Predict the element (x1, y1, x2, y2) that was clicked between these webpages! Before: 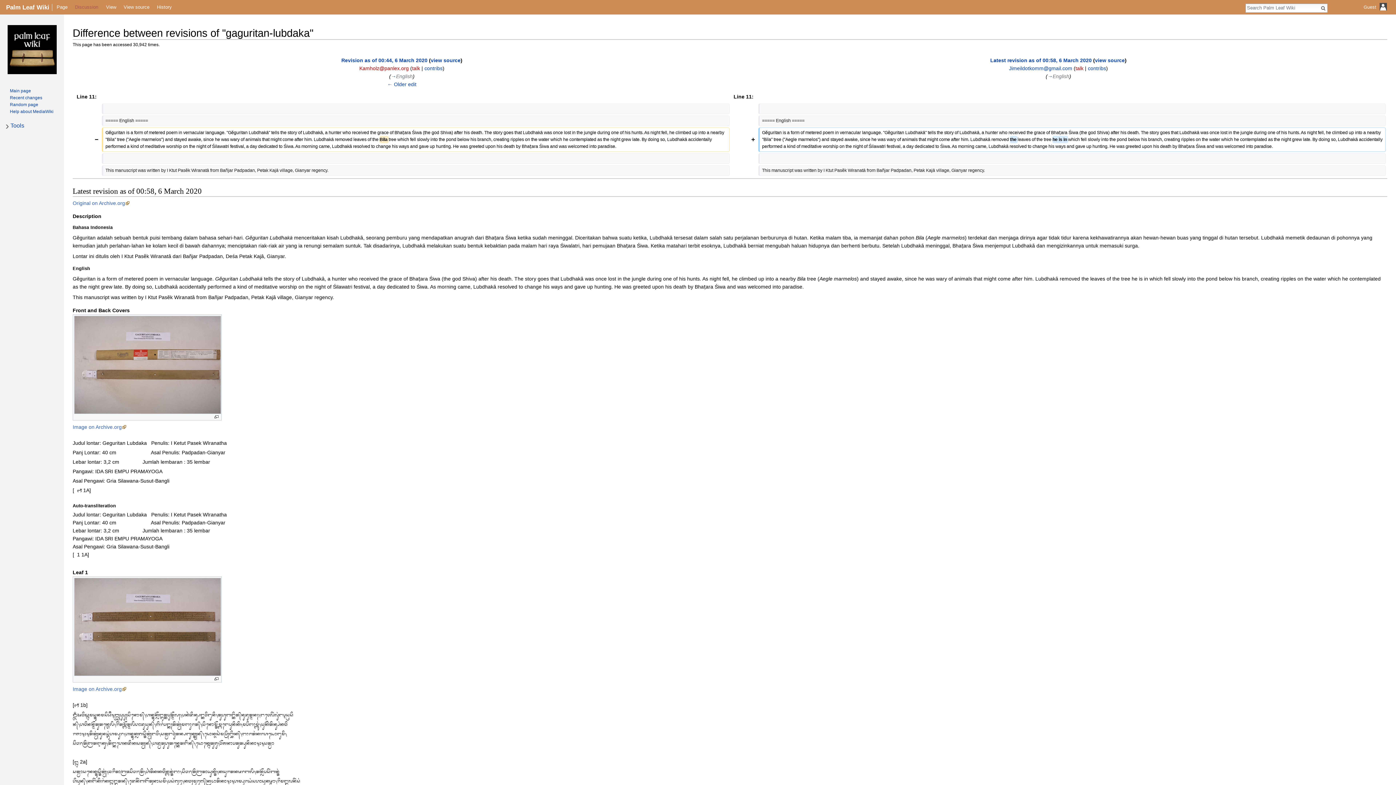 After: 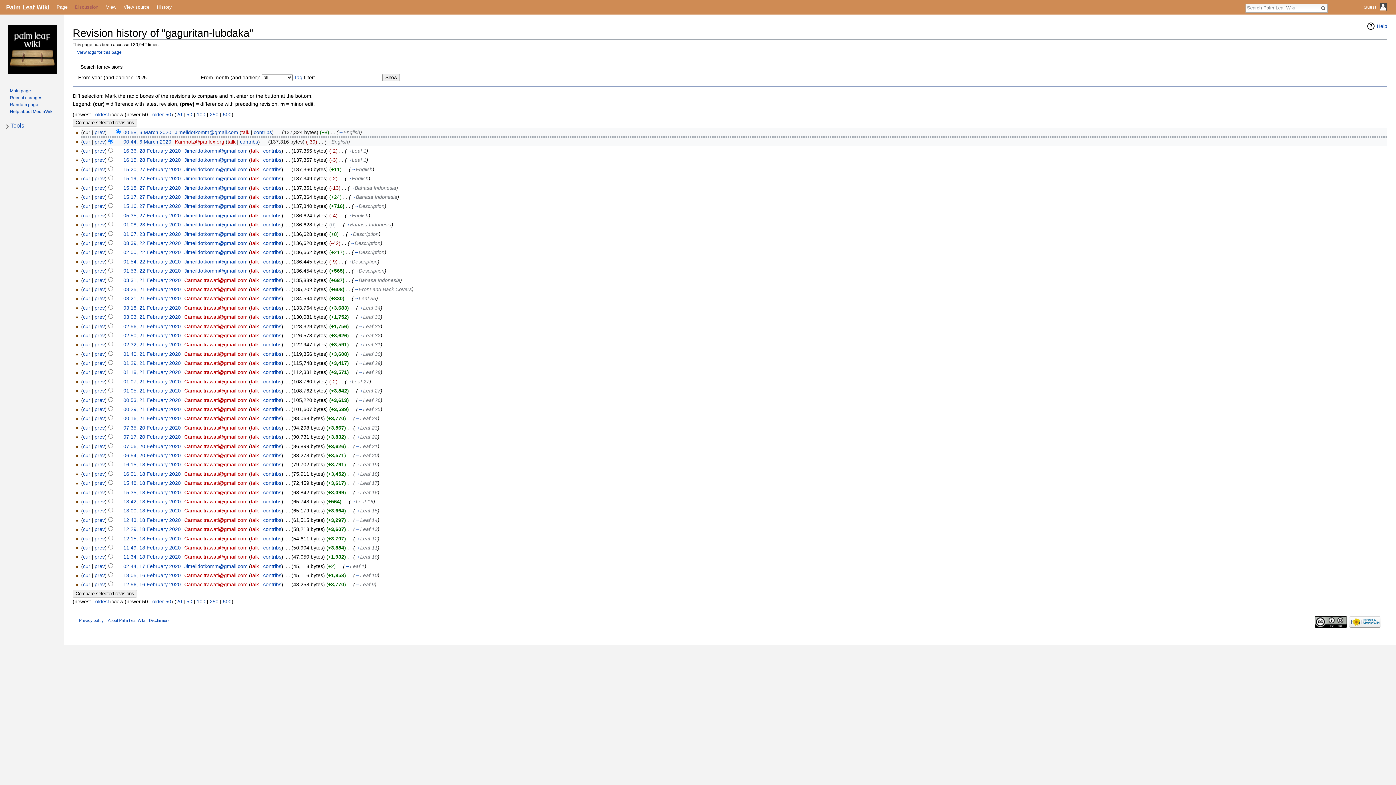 Action: bbox: (153, 0, 175, 14) label: History